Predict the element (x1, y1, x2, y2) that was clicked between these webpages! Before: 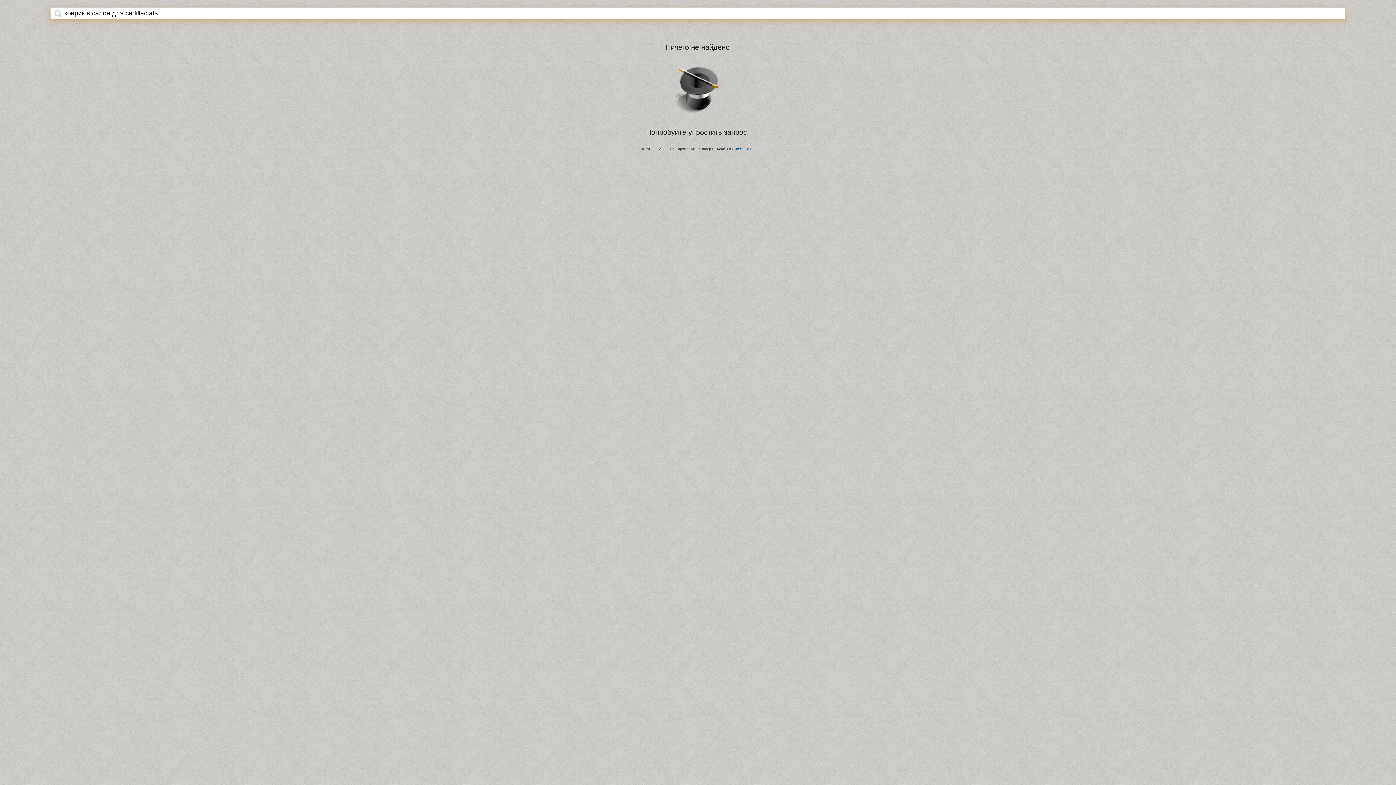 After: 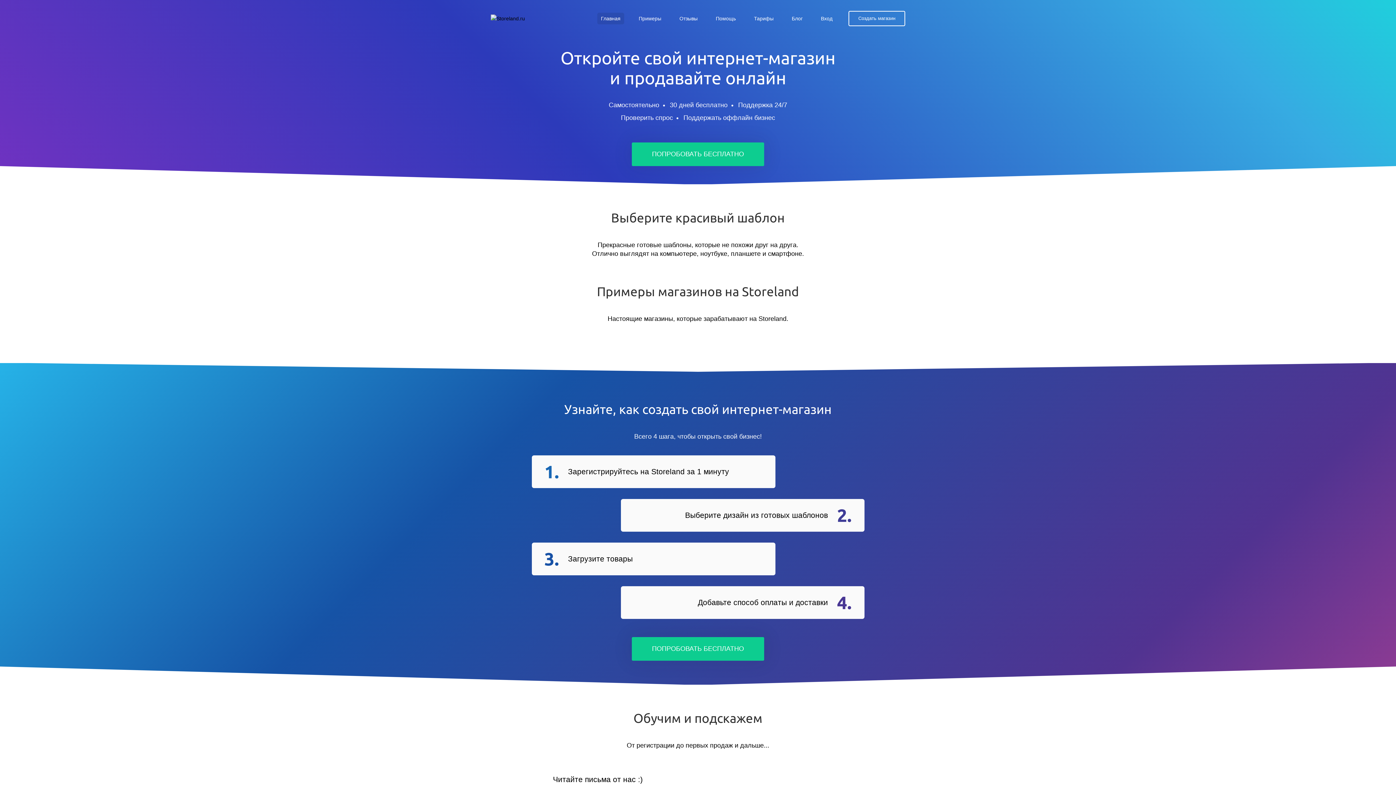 Action: label: StoreLand.Ru bbox: (734, 147, 754, 150)